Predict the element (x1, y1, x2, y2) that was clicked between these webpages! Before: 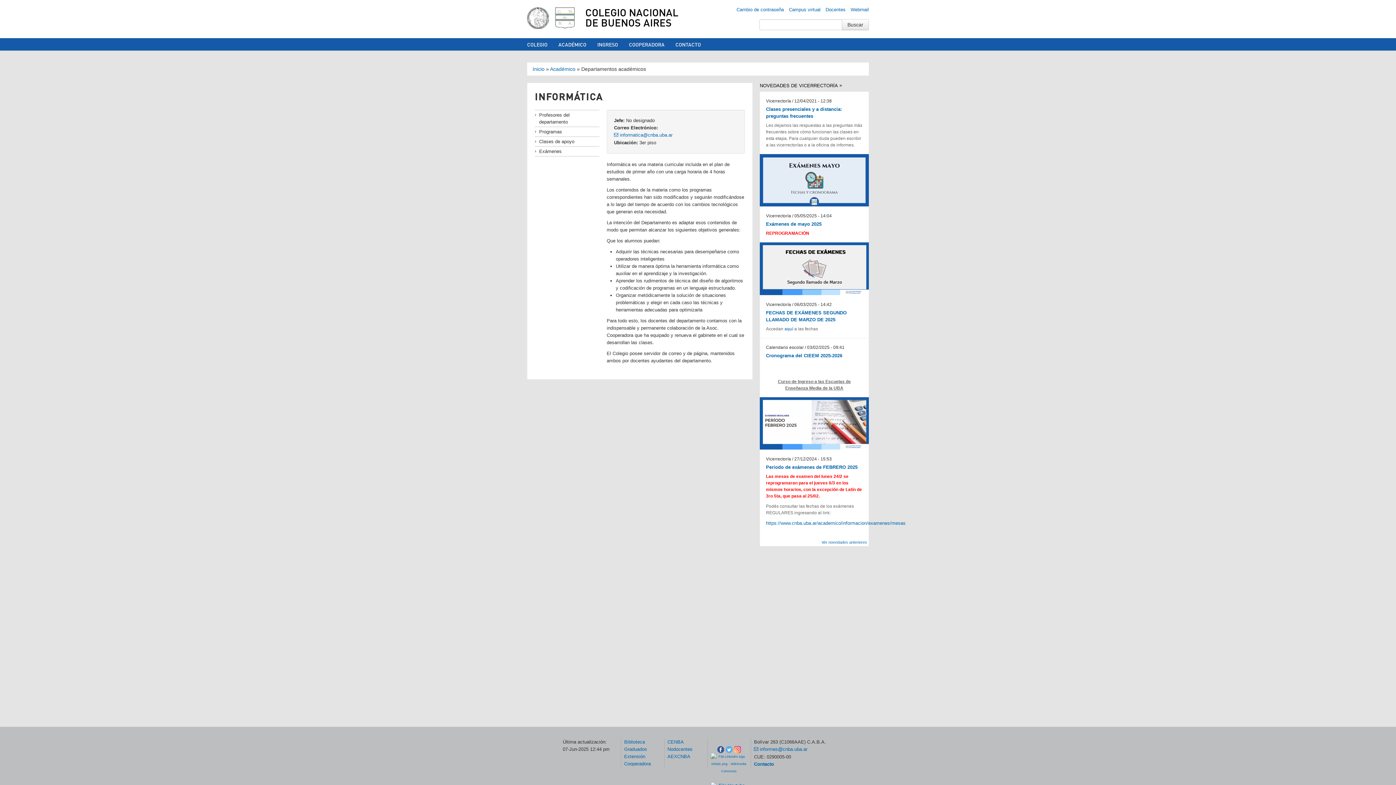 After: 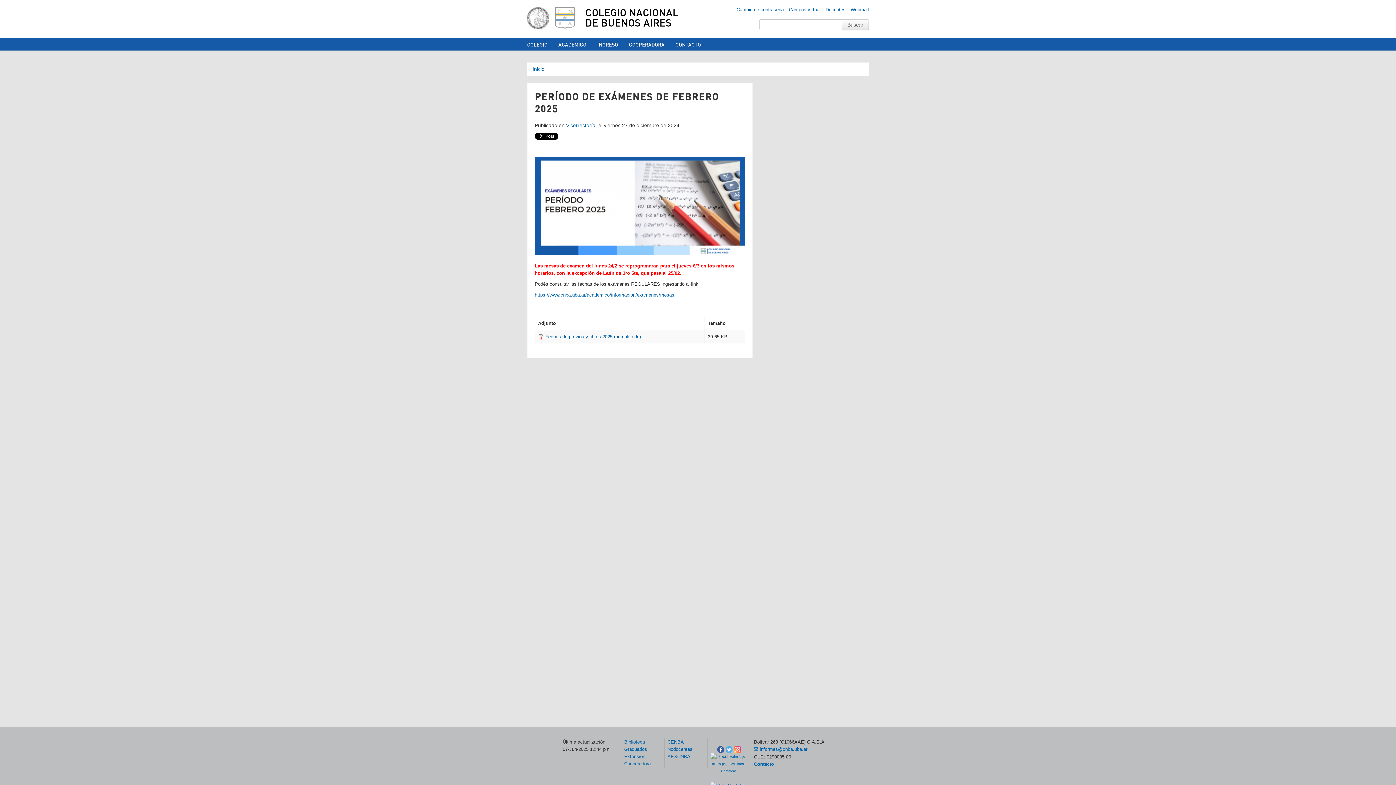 Action: bbox: (760, 420, 869, 425)